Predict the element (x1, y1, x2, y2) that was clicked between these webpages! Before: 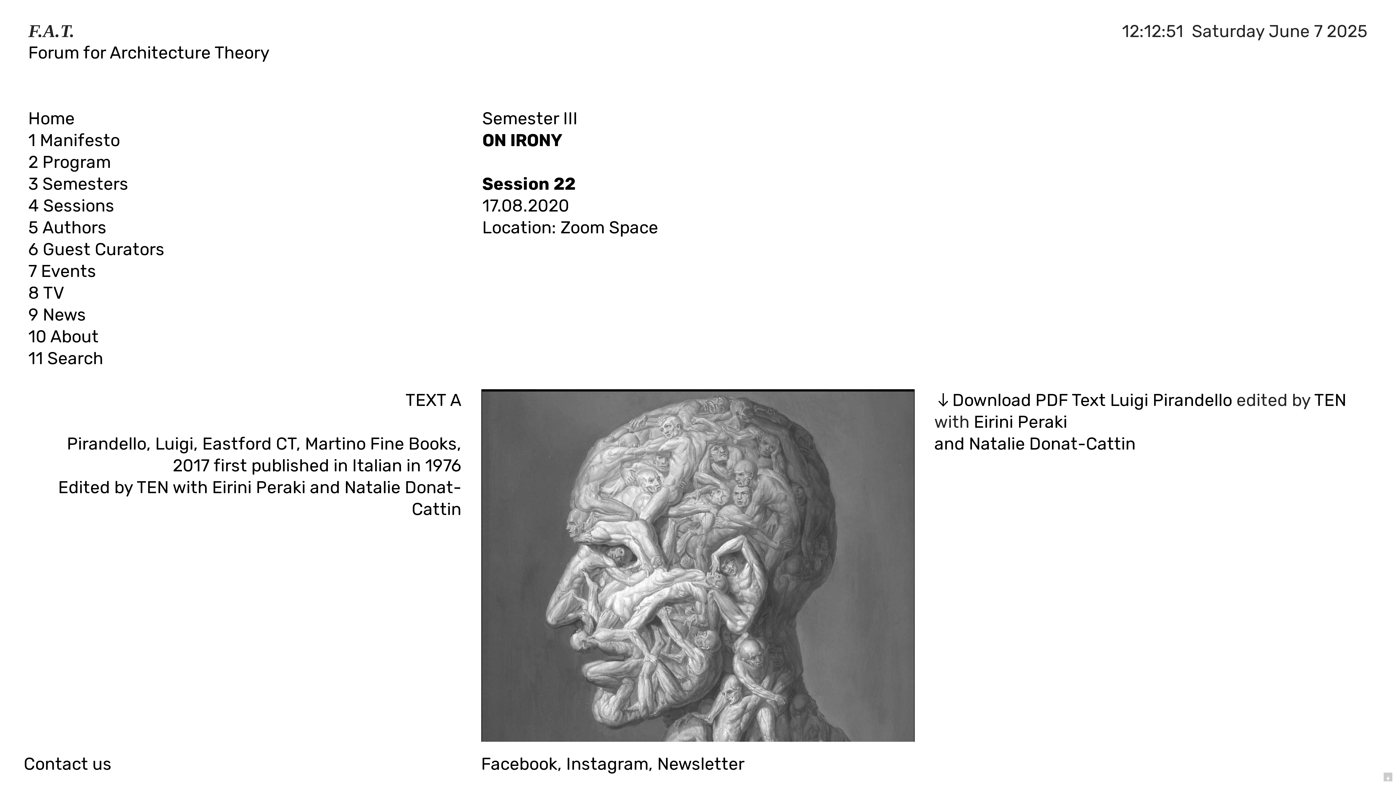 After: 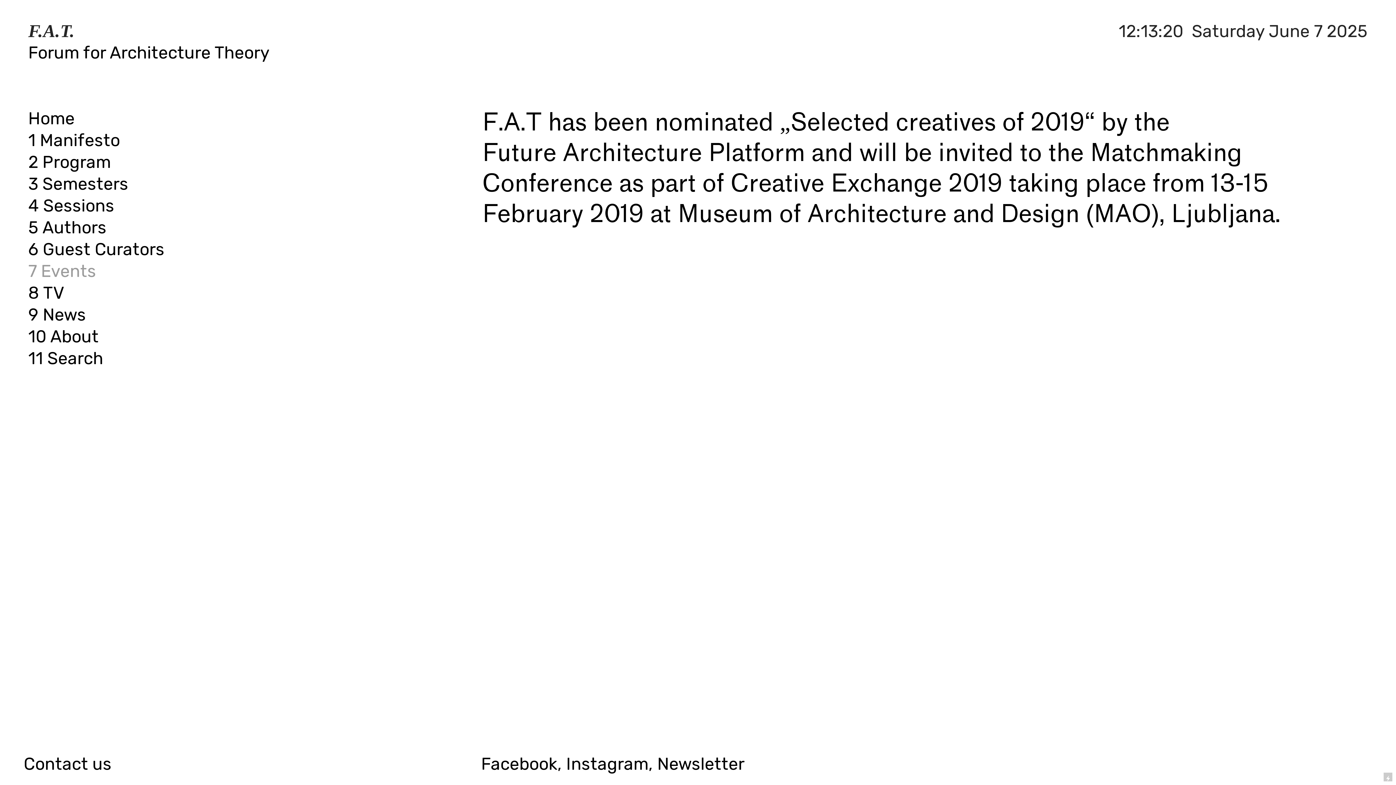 Action: label: 7 Events bbox: (28, 261, 96, 283)